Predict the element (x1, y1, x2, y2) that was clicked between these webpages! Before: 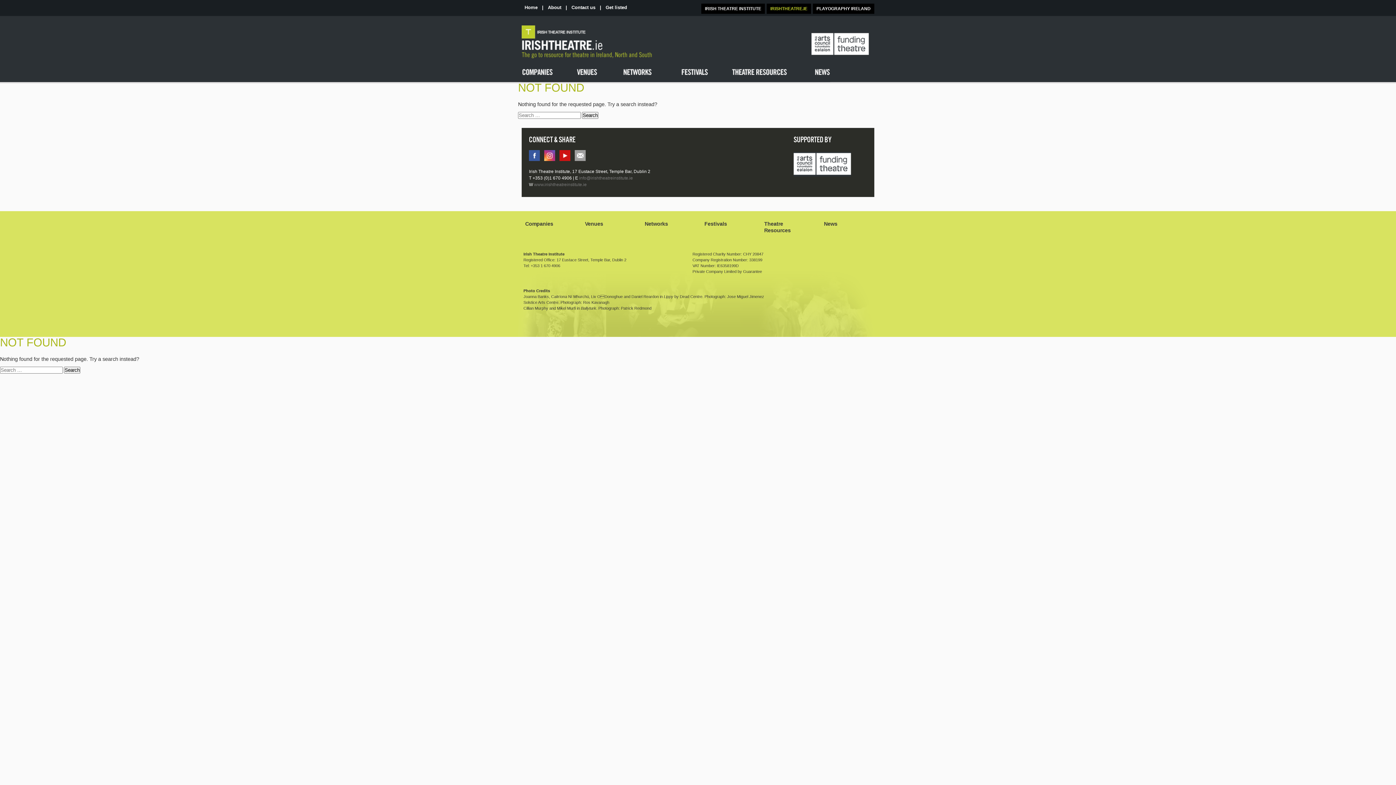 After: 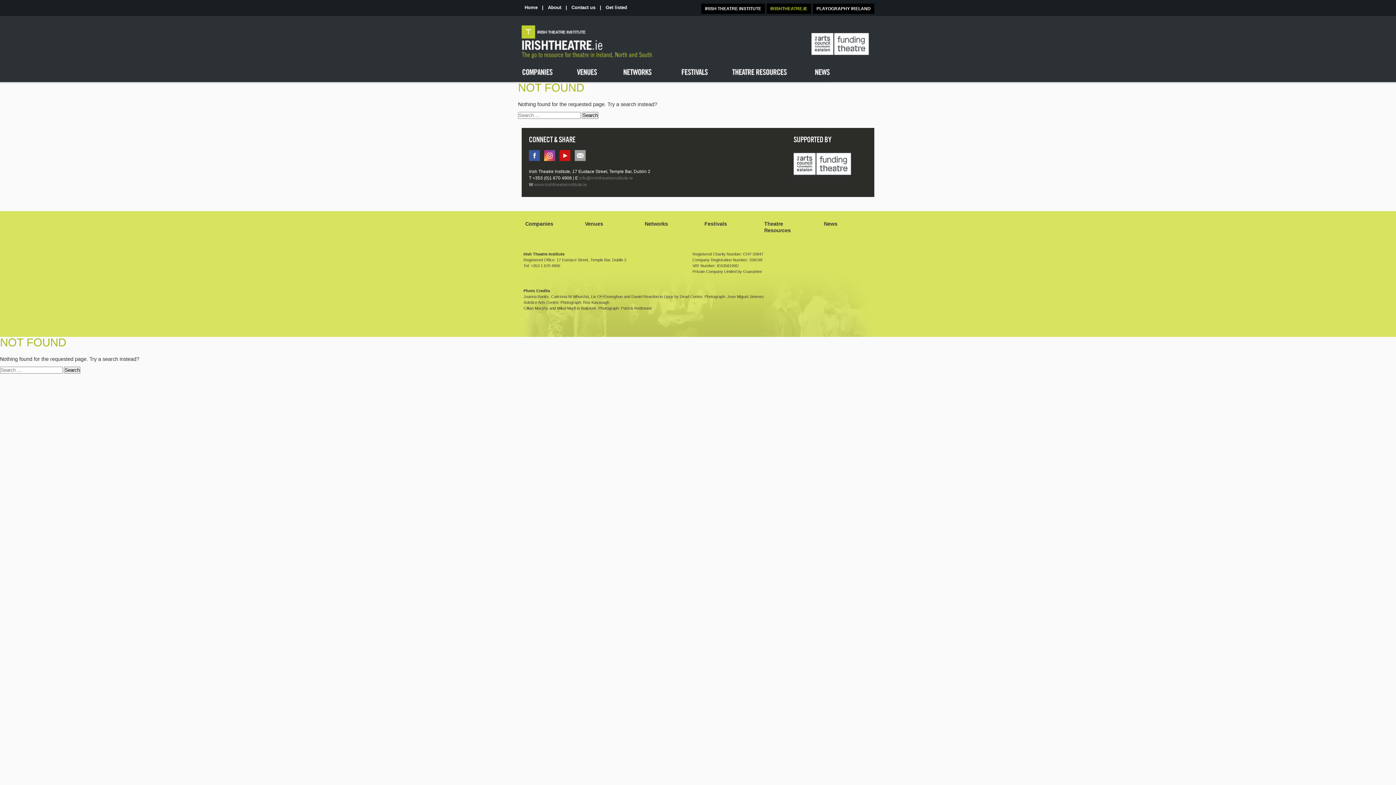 Action: bbox: (559, 150, 570, 161) label: You tube